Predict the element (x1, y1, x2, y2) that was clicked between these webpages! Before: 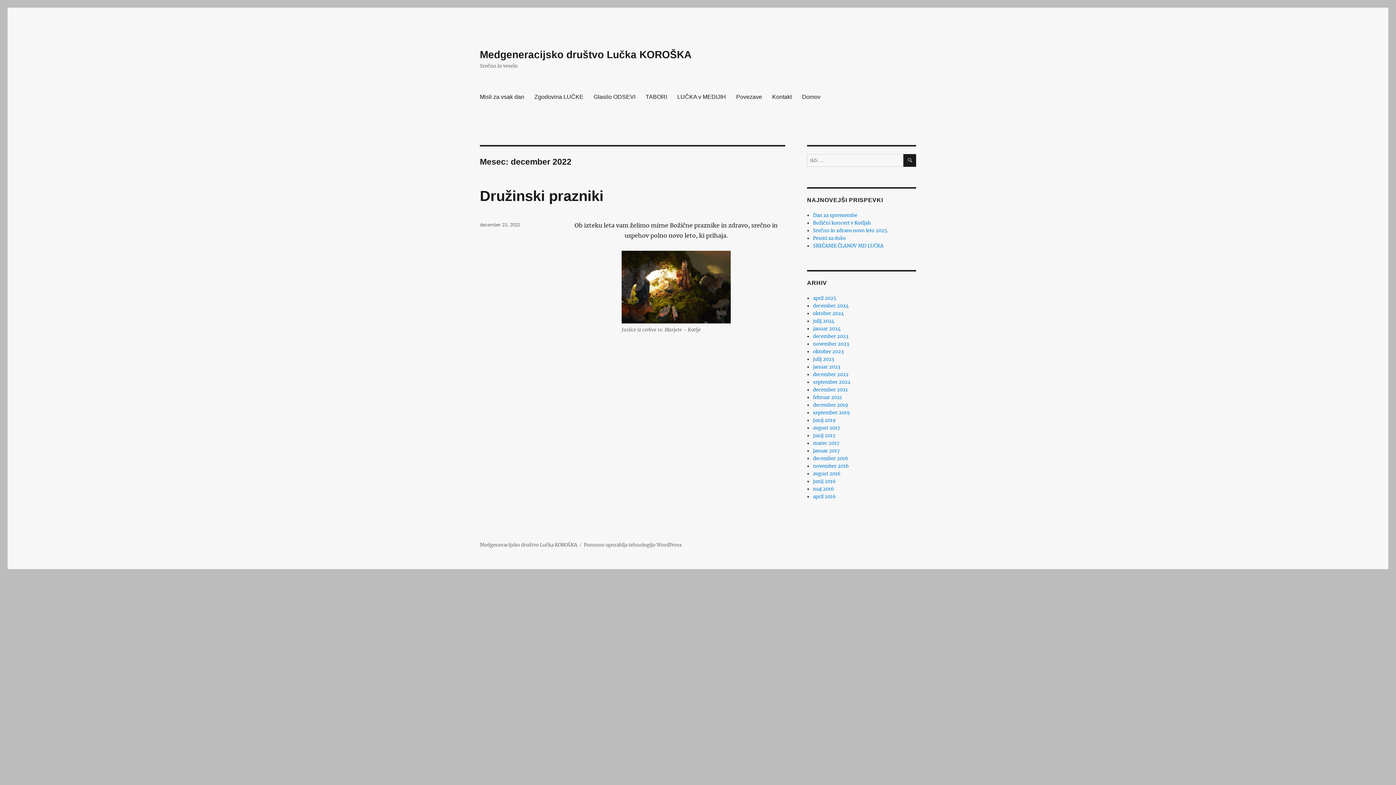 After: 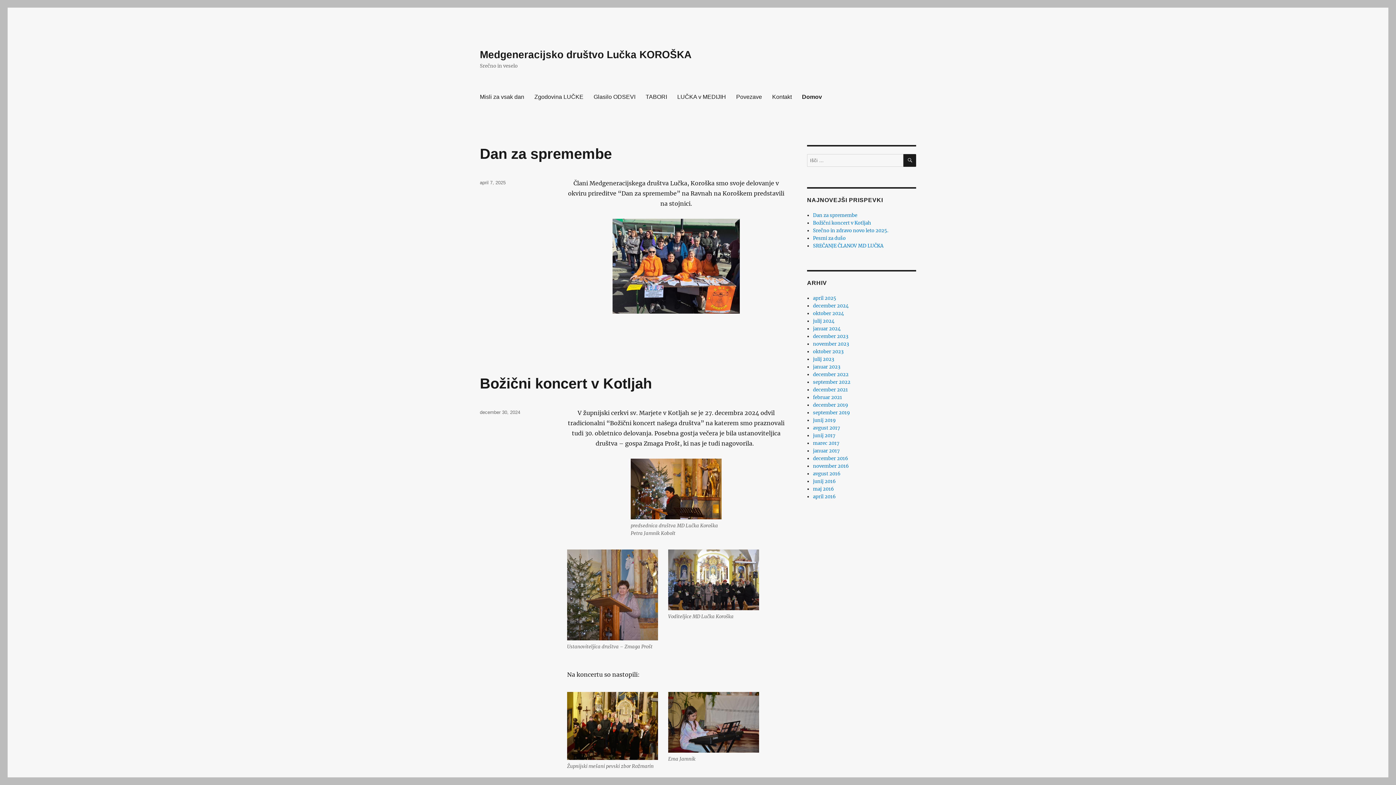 Action: bbox: (797, 89, 825, 104) label: Domov